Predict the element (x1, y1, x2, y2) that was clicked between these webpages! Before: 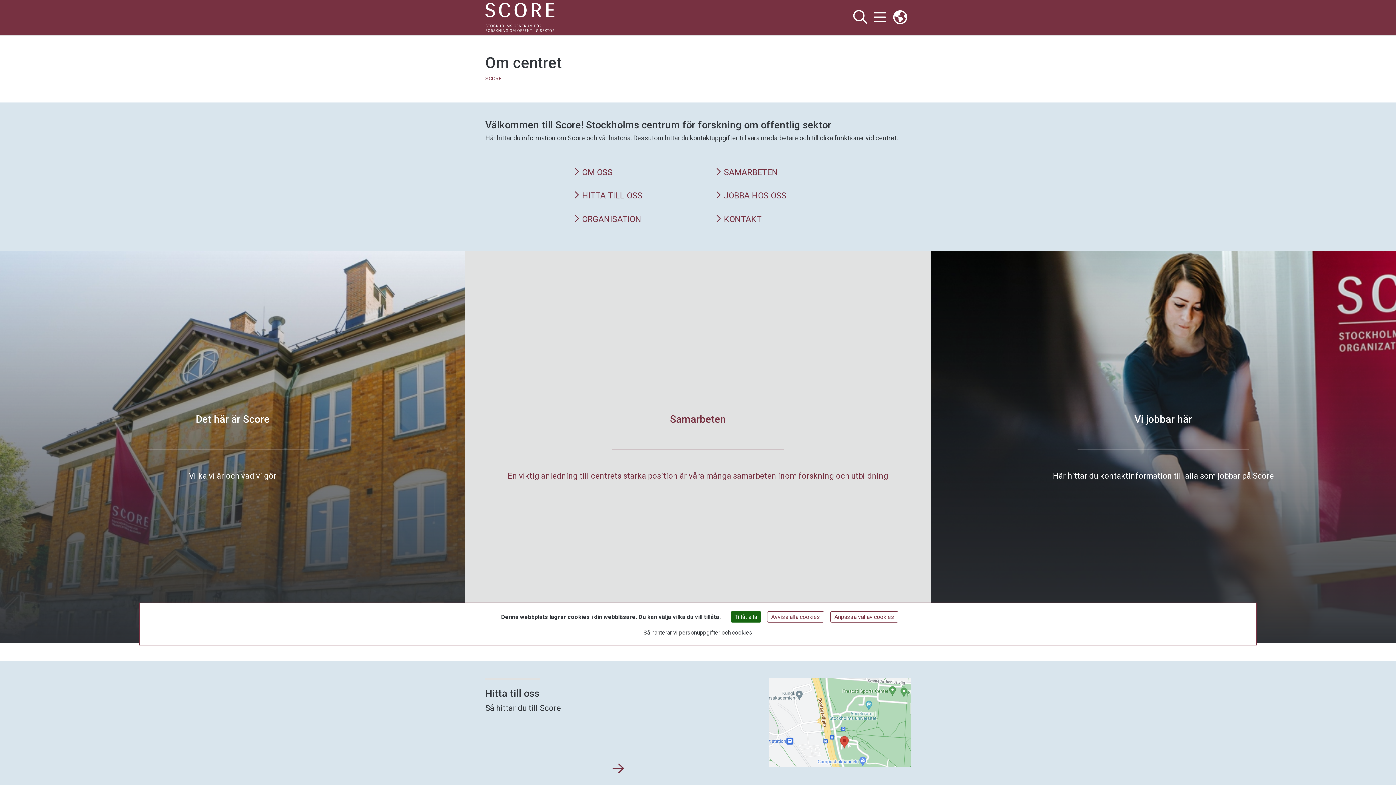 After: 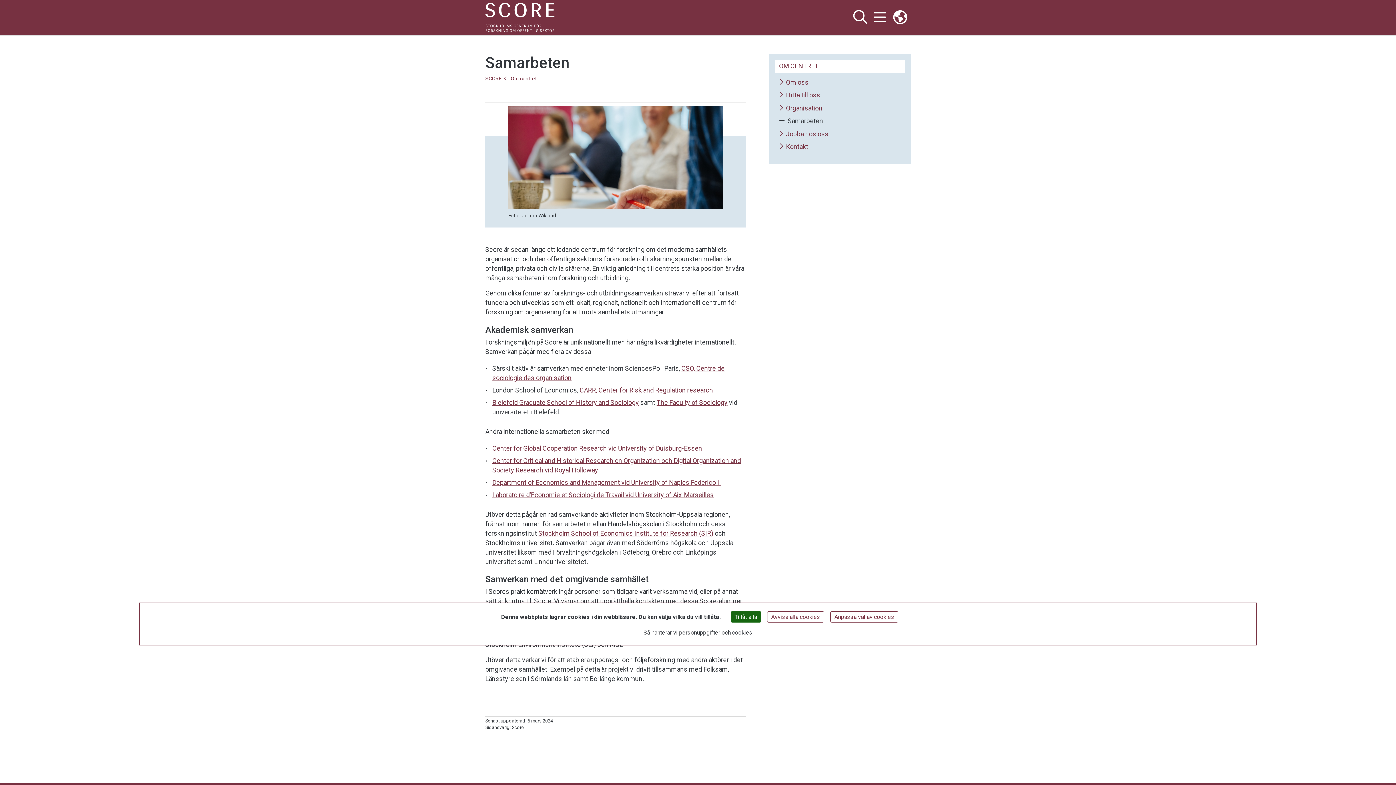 Action: label: Samarbeten bbox: (670, 413, 726, 425)